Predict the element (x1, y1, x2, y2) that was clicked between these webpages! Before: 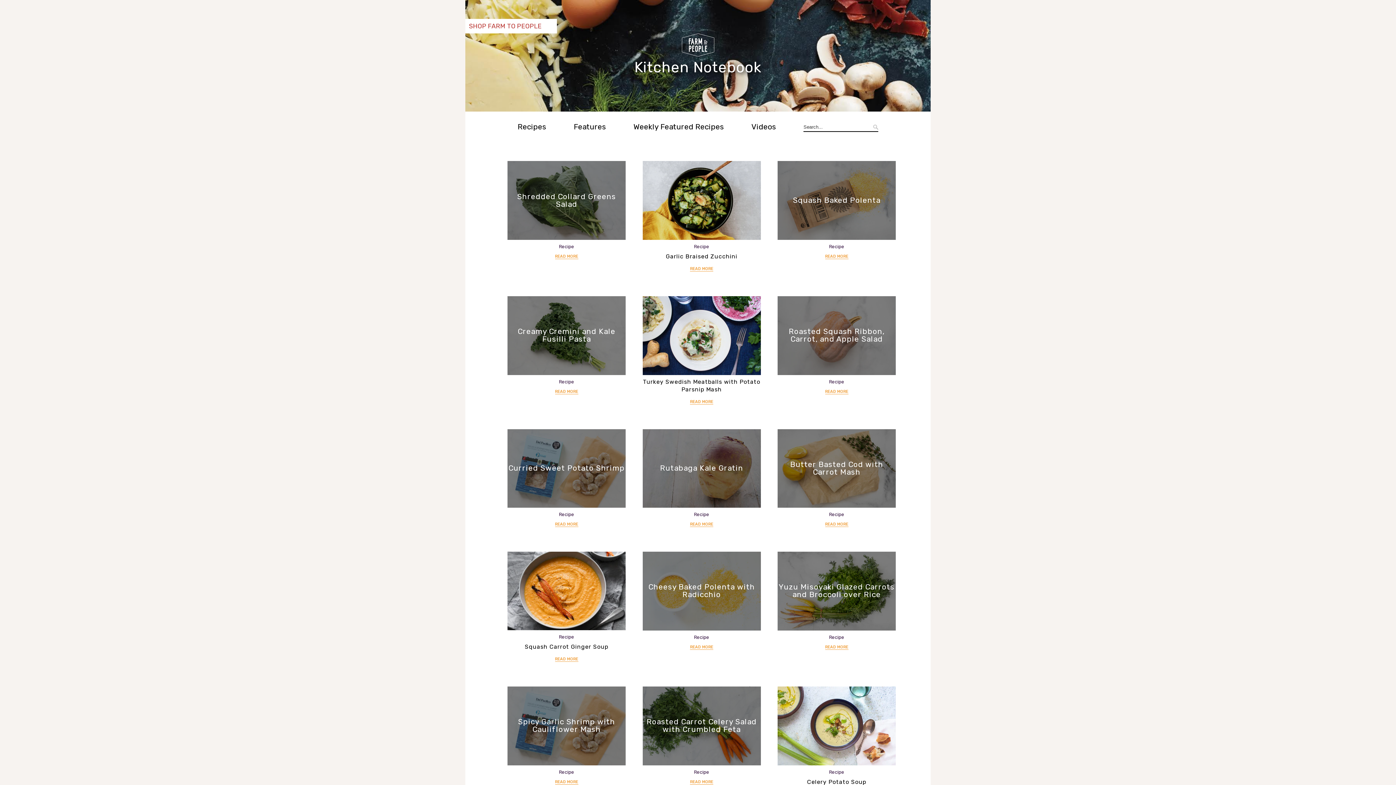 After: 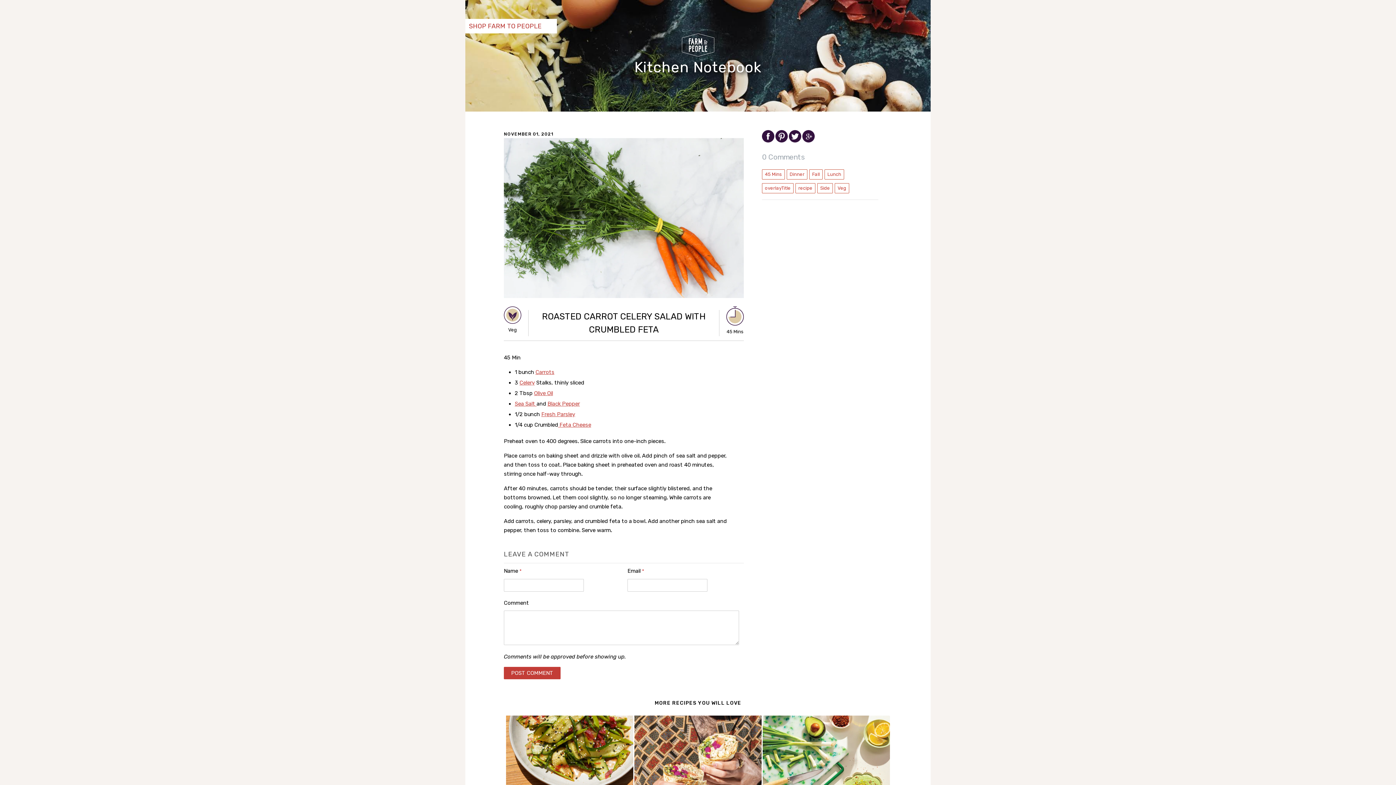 Action: bbox: (642, 686, 760, 765) label: Roasted Carrot Celery Salad with Crumbled Feta